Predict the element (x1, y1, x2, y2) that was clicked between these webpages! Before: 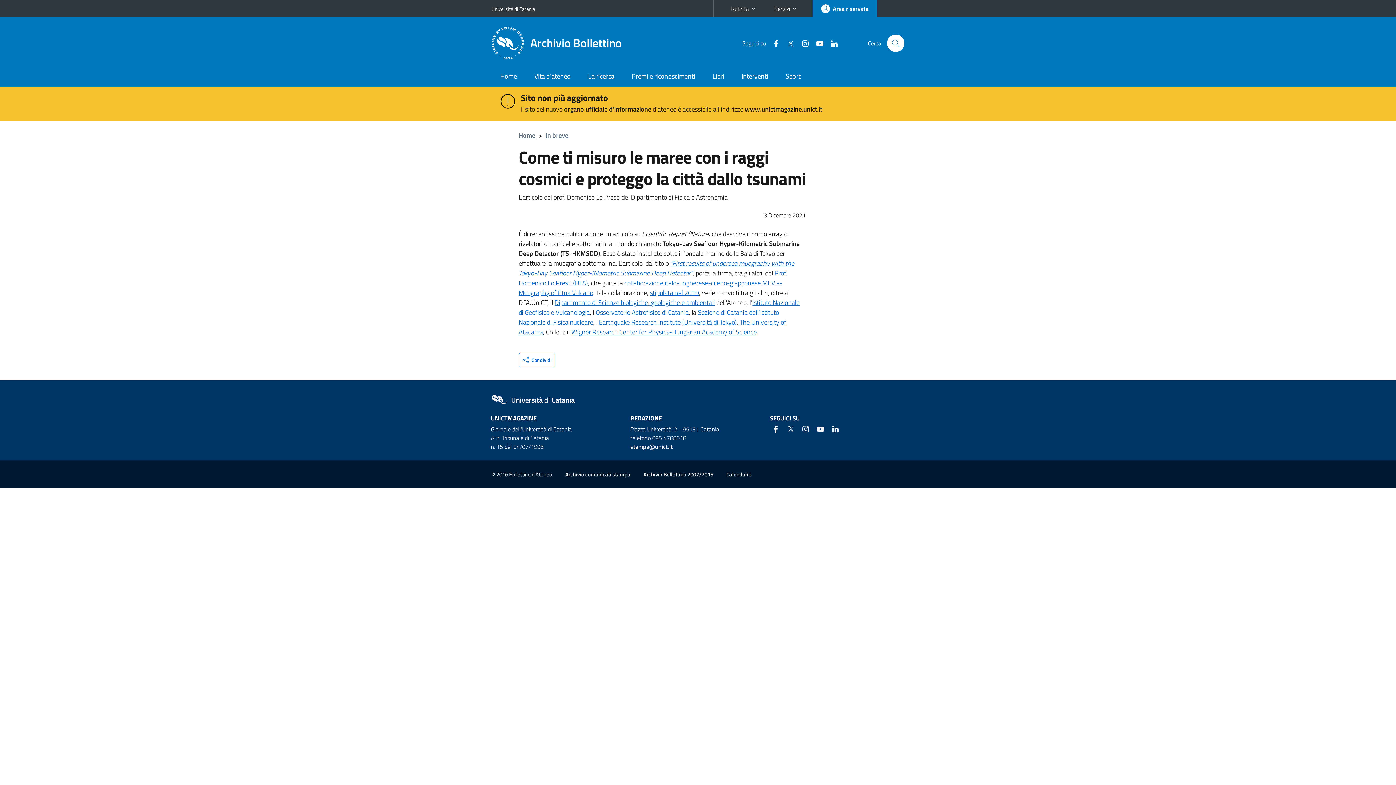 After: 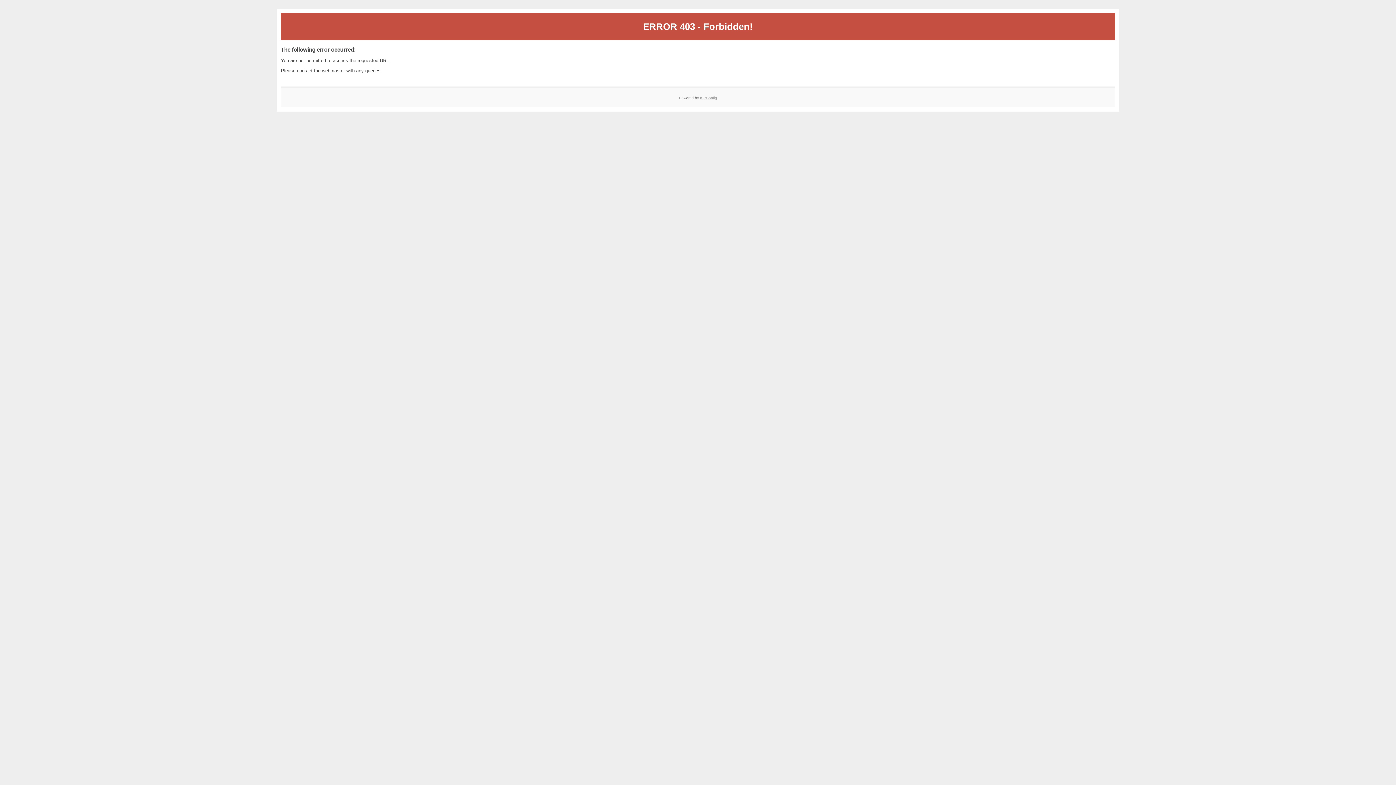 Action: bbox: (812, 0, 877, 17) label: Area riservata